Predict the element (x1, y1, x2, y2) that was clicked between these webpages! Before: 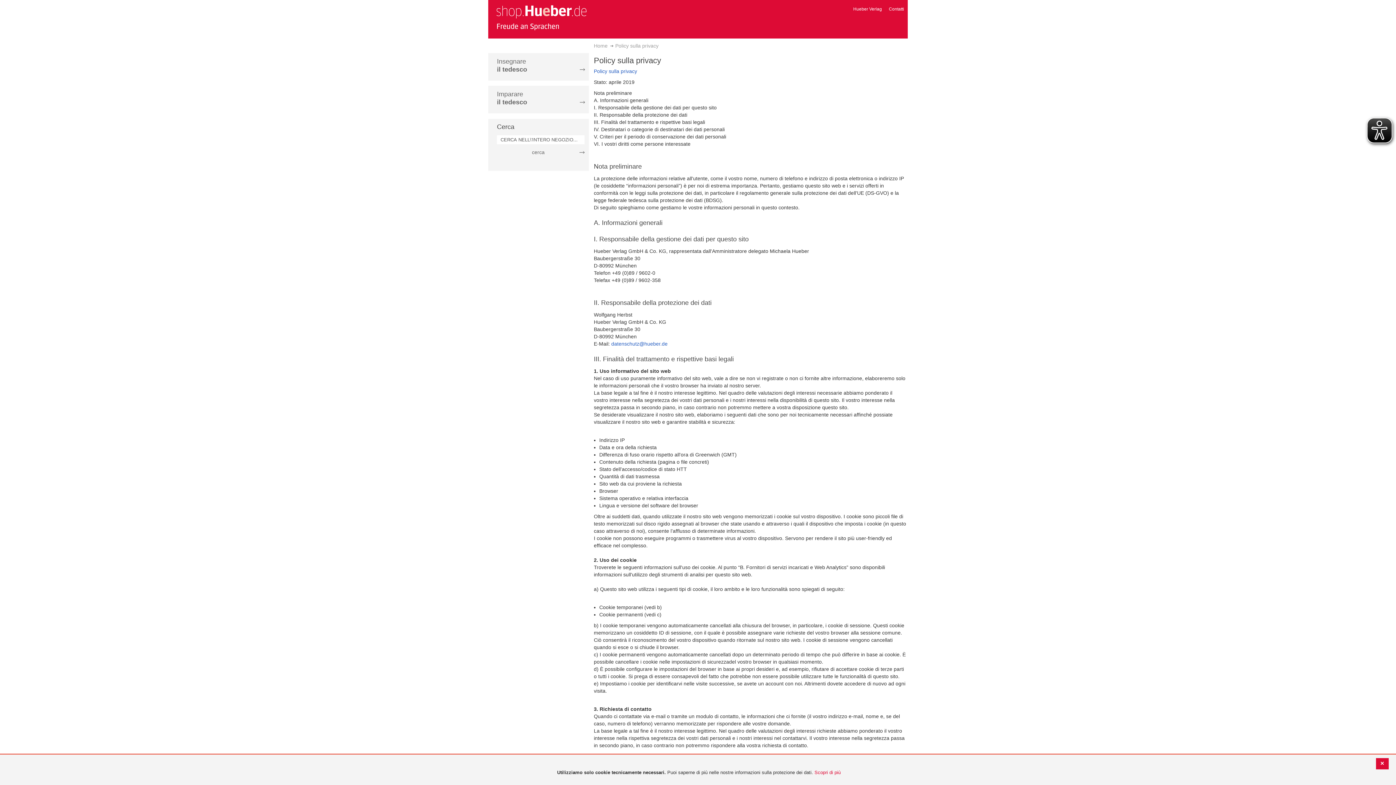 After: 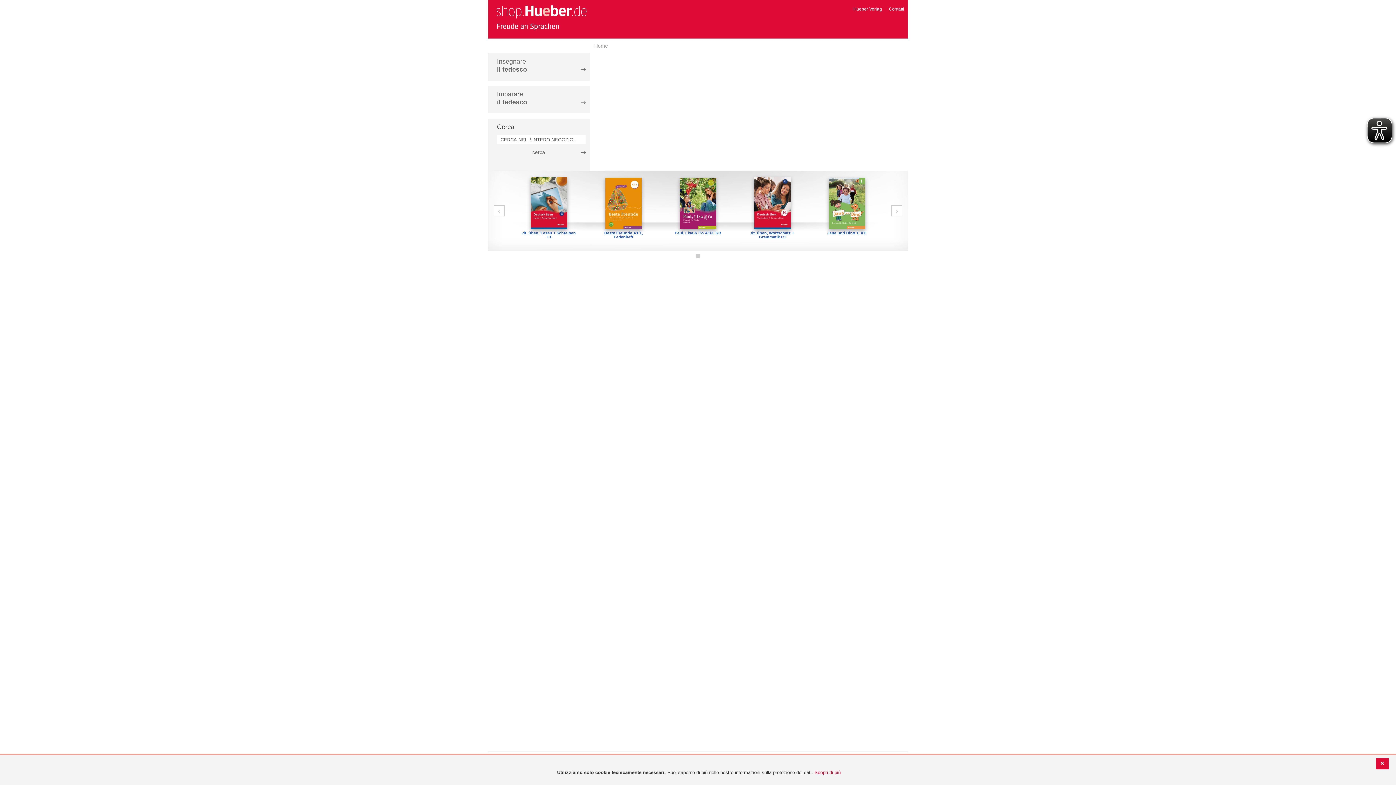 Action: label: store logo bbox: (494, 2, 588, 32)